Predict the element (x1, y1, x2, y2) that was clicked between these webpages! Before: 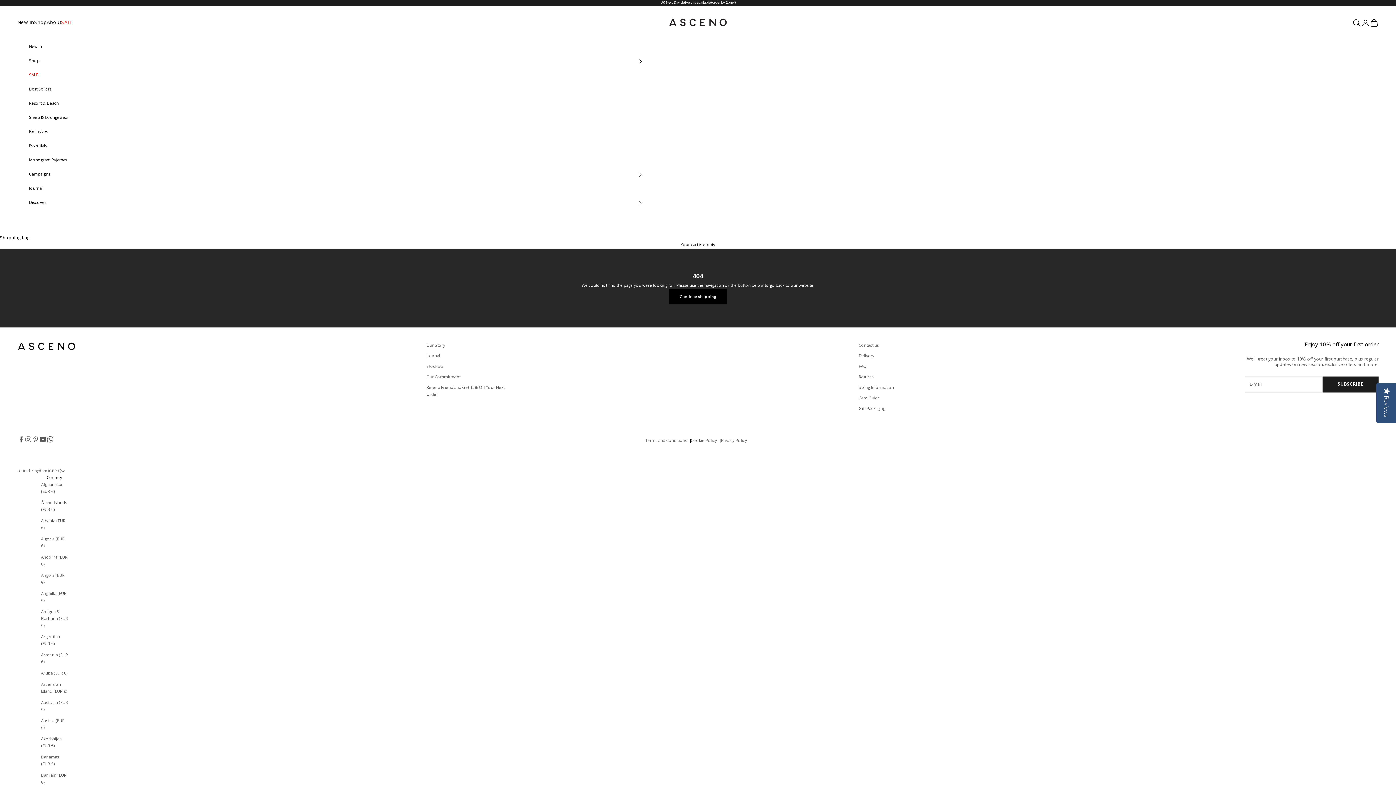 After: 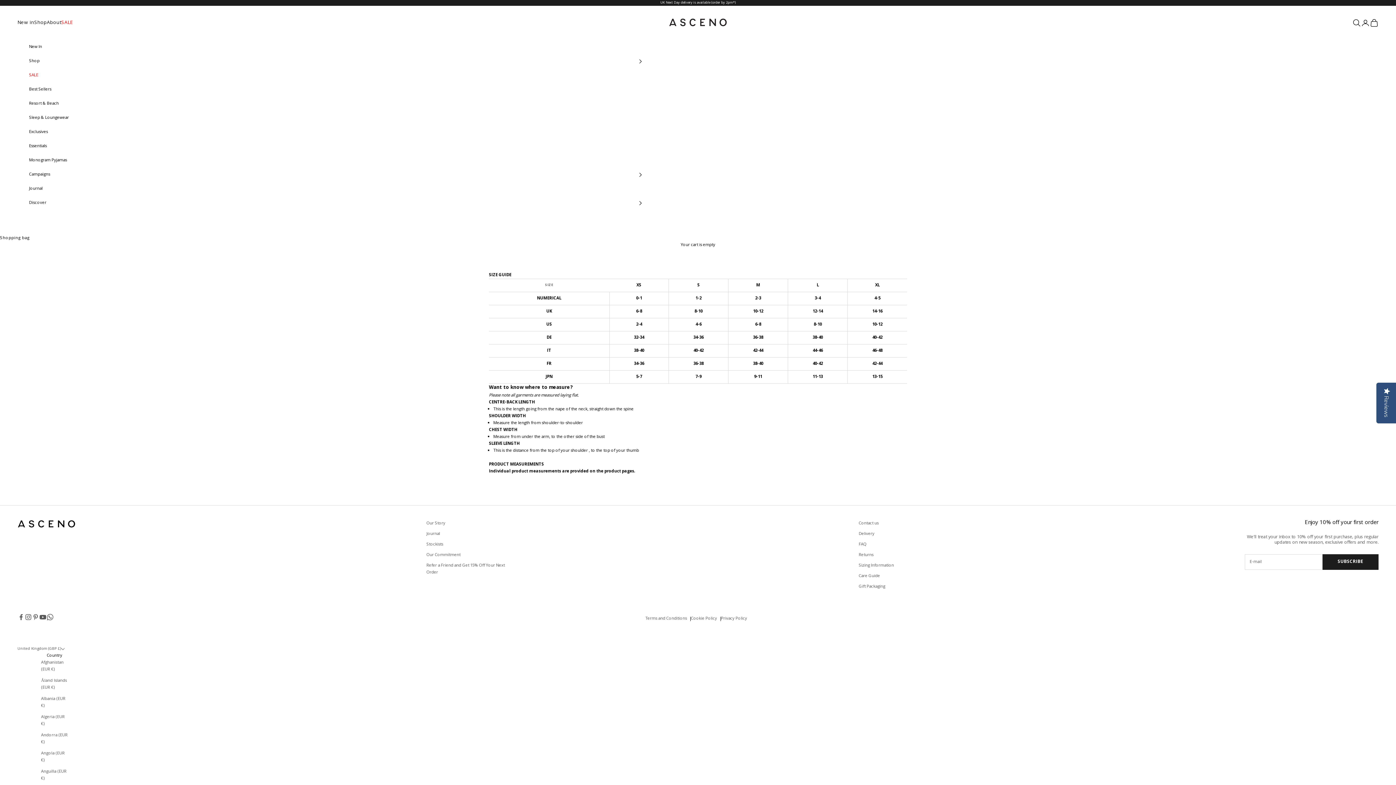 Action: label: Sizing Information bbox: (858, 384, 894, 391)